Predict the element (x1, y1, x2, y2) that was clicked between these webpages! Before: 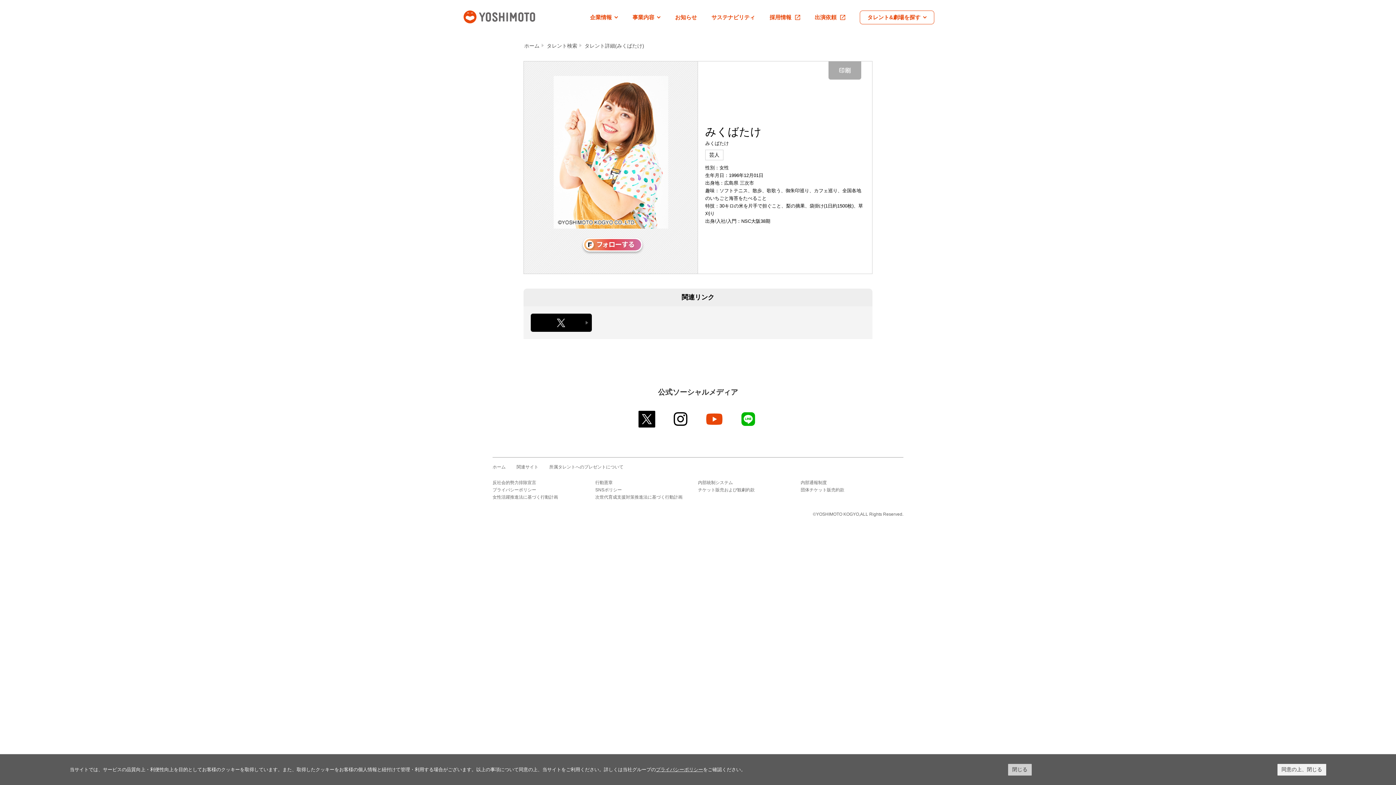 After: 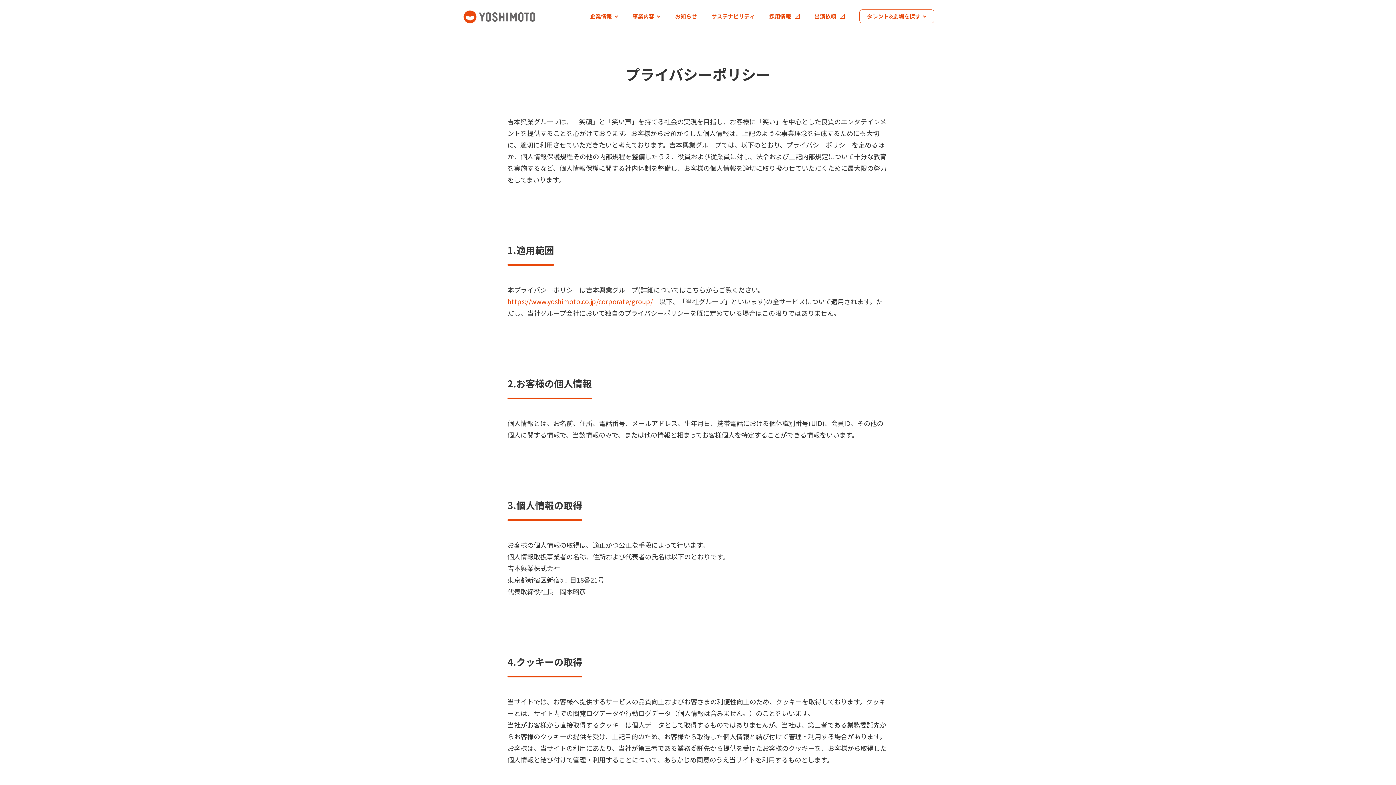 Action: label: プライバシーポリシー bbox: (492, 487, 536, 492)